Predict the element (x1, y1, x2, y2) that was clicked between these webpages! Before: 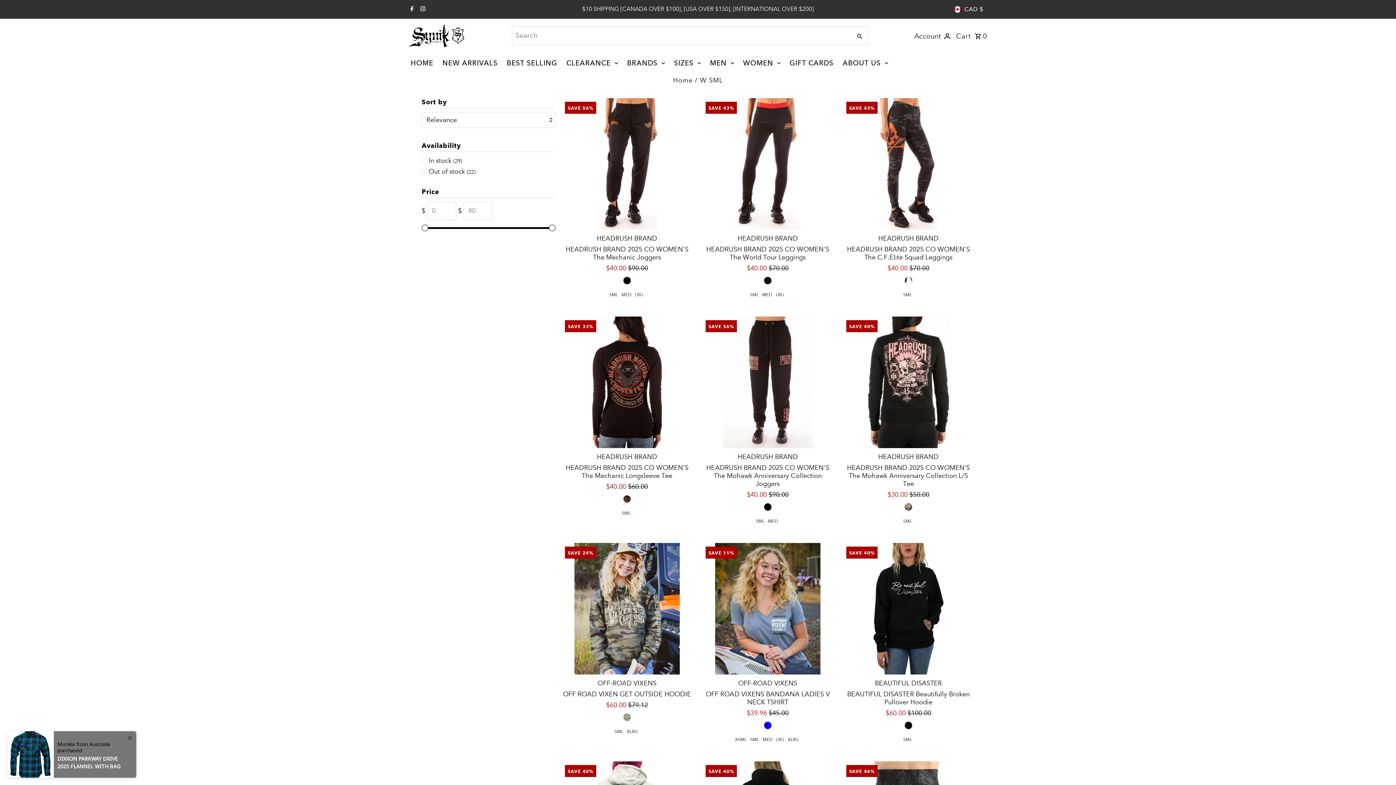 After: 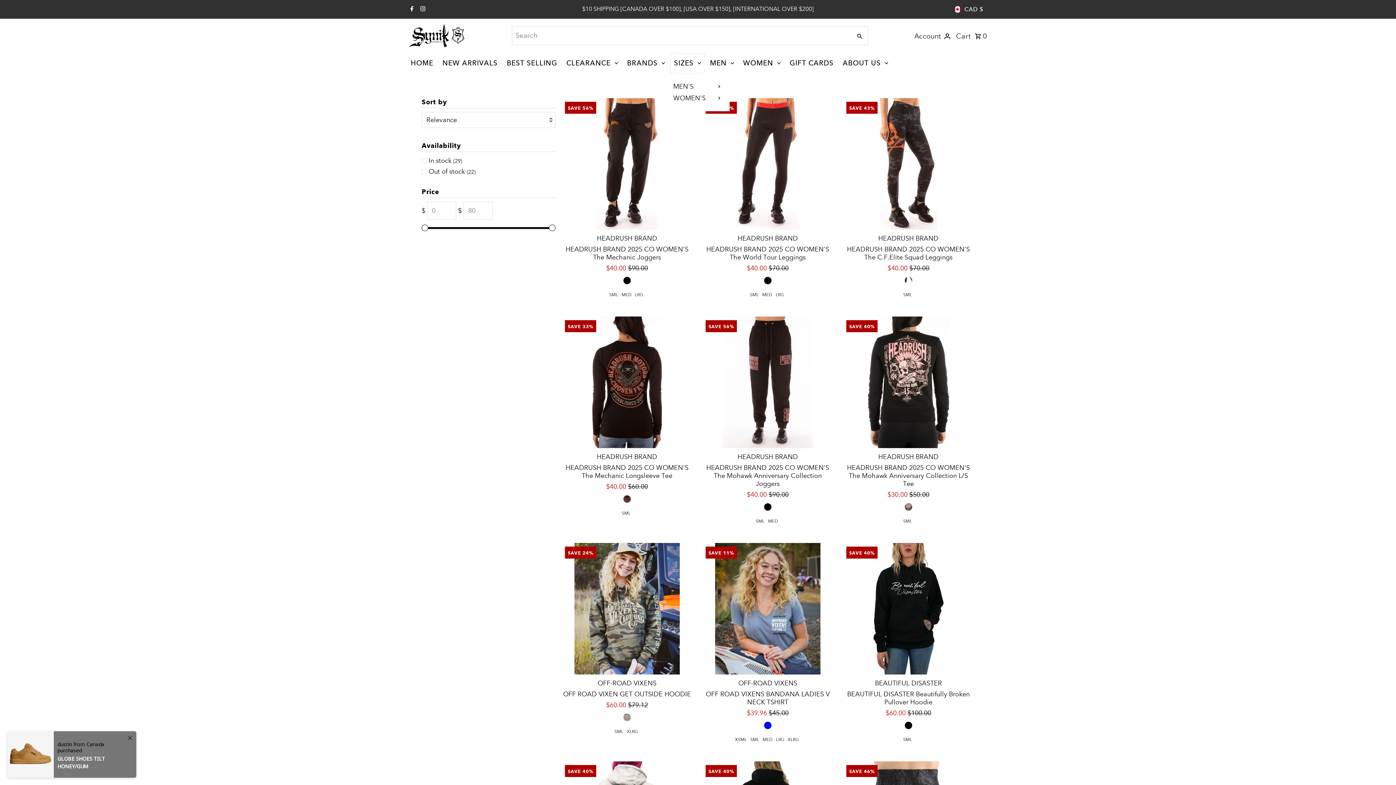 Action: bbox: (670, 53, 704, 73) label: SIZES